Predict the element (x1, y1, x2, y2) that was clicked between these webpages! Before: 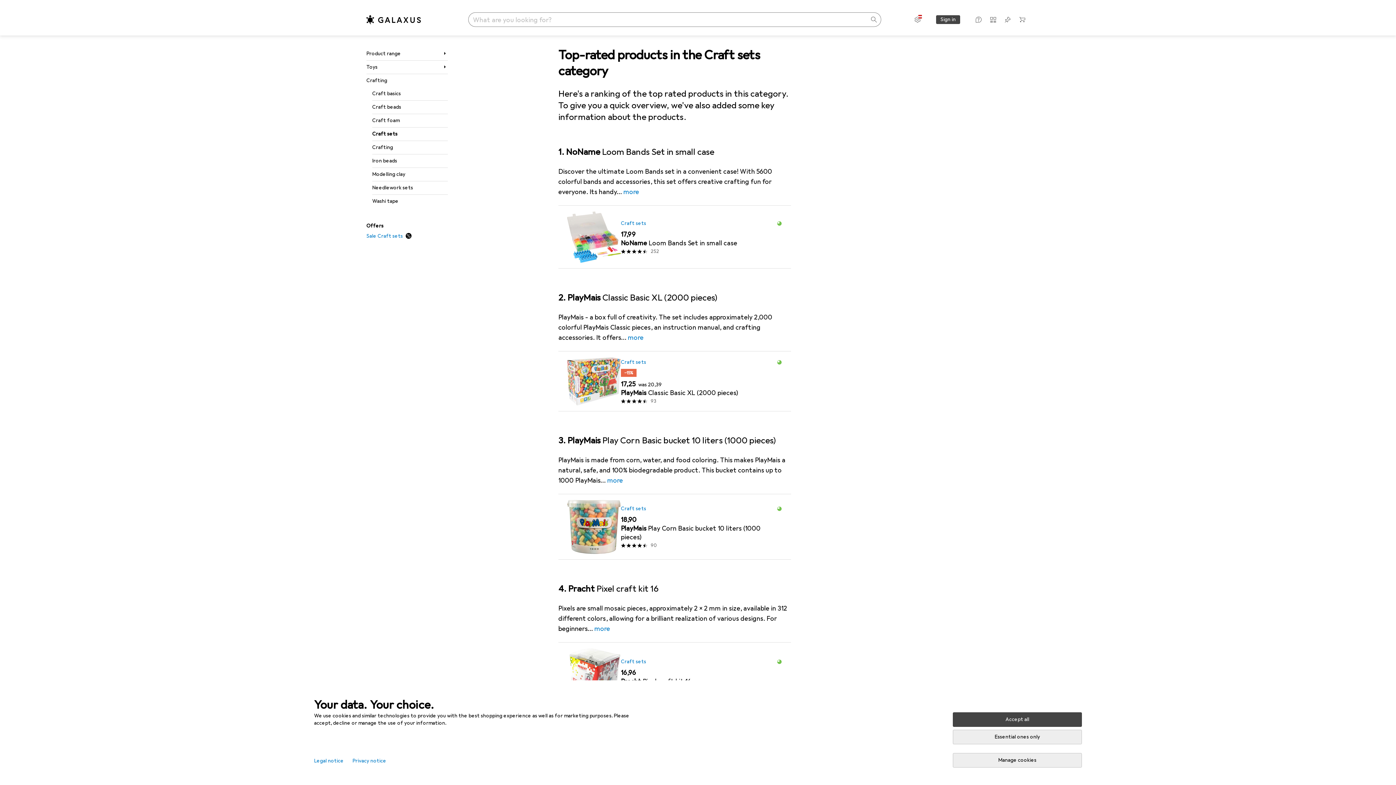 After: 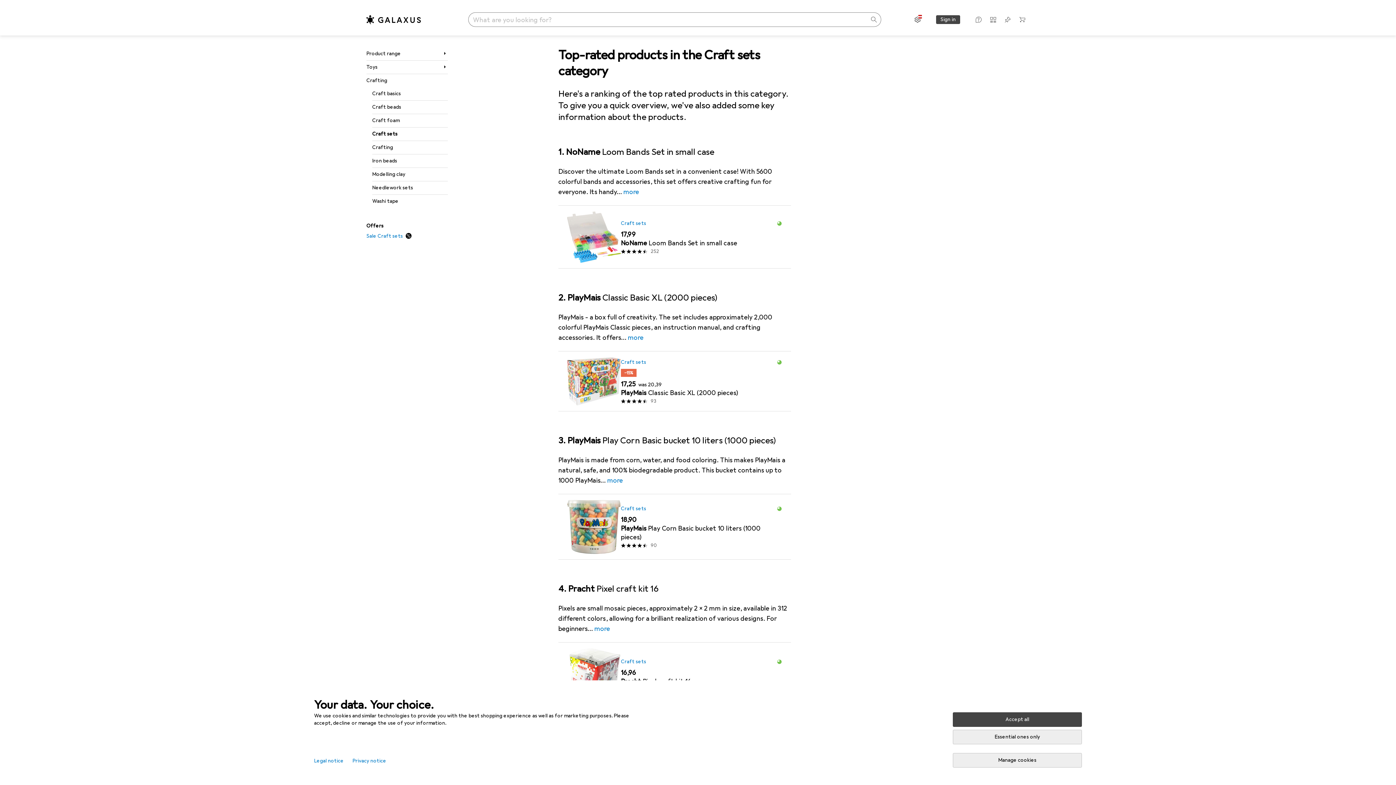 Action: label: Settings bbox: (912, 13, 923, 25)